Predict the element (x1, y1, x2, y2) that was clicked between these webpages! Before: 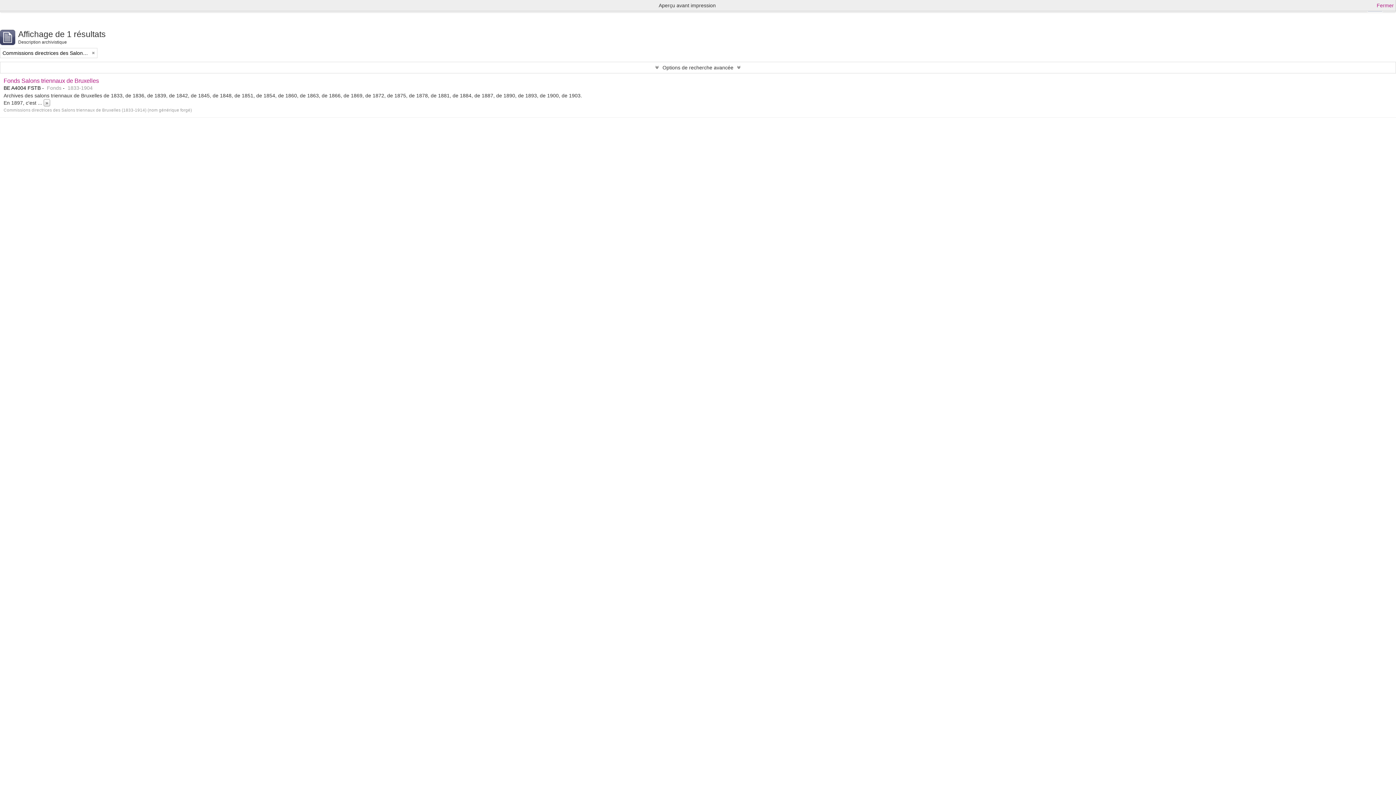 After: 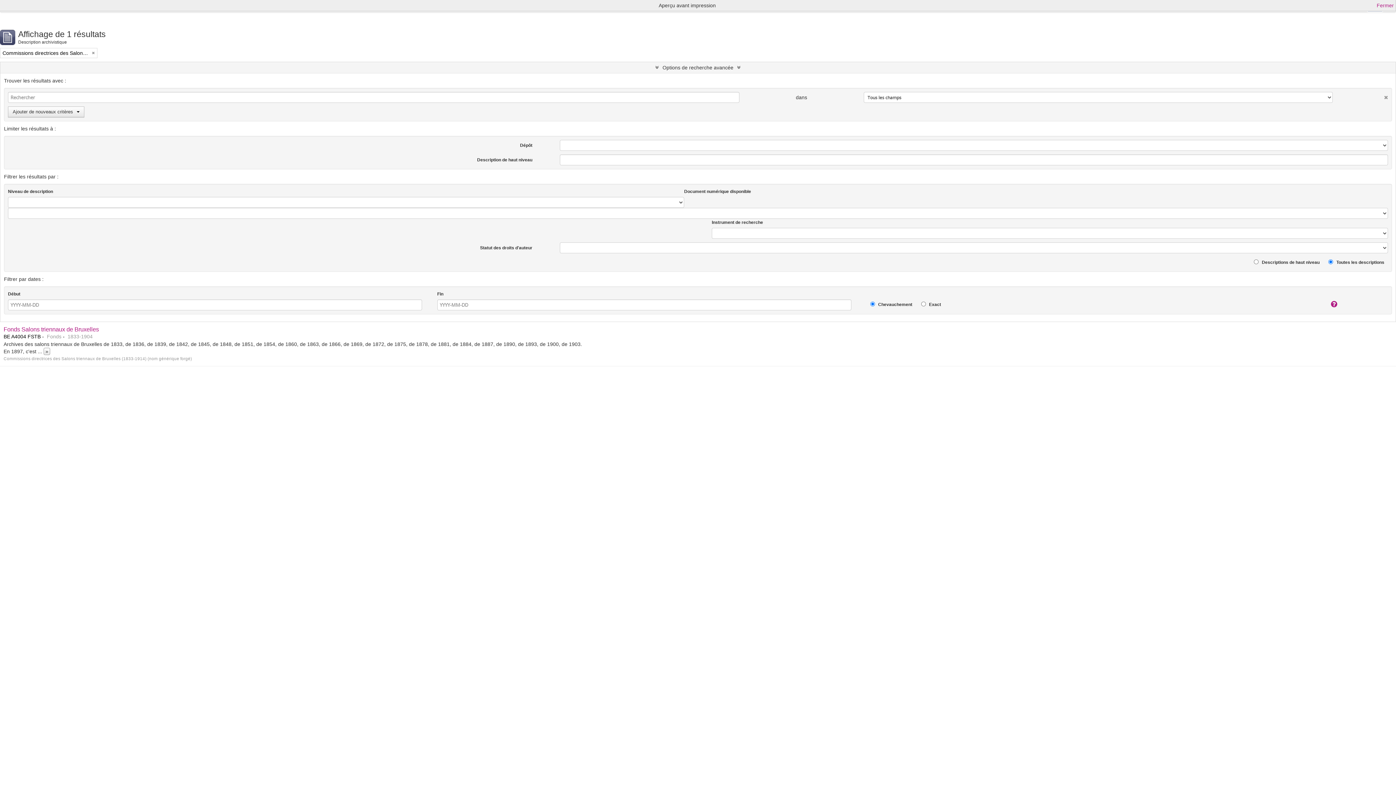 Action: label: Options de recherche avancée bbox: (0, 62, 1396, 73)